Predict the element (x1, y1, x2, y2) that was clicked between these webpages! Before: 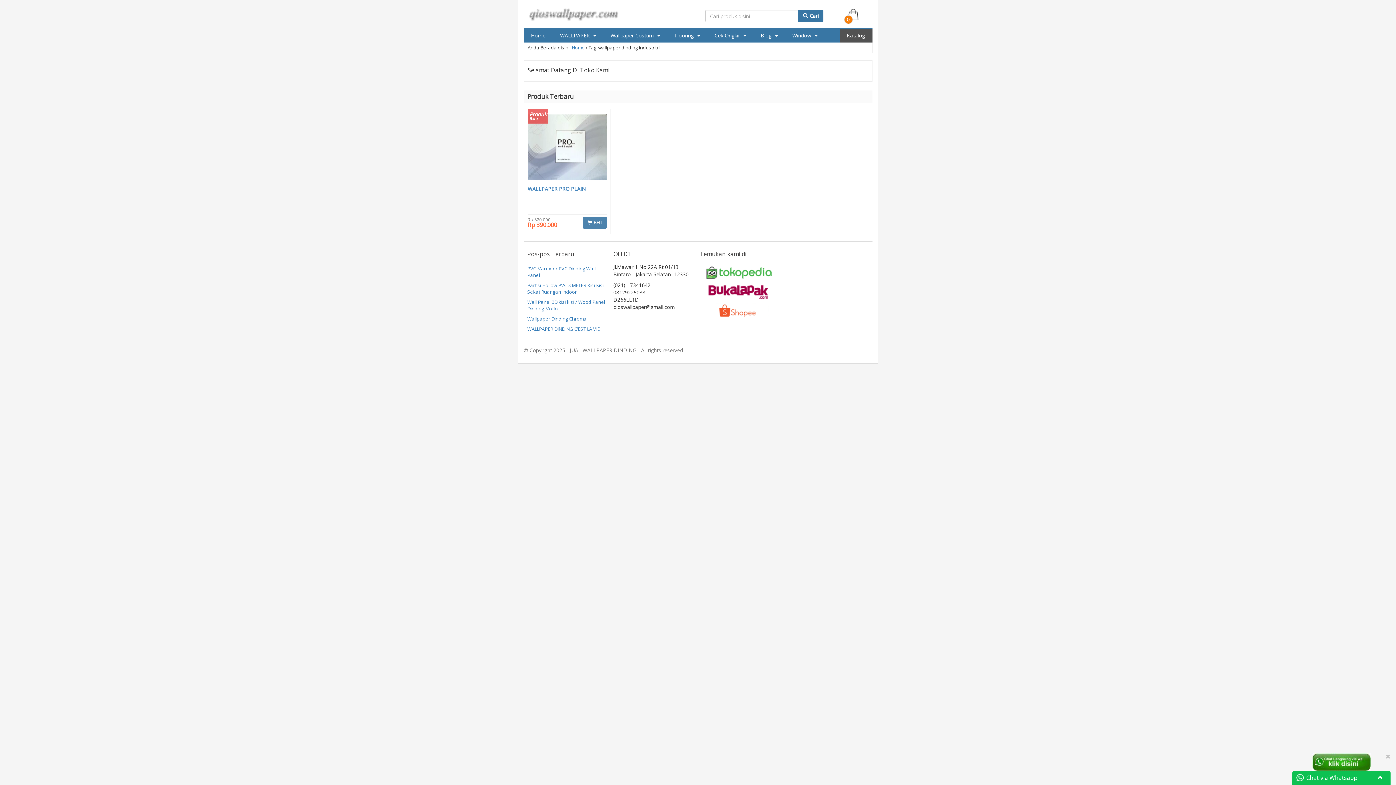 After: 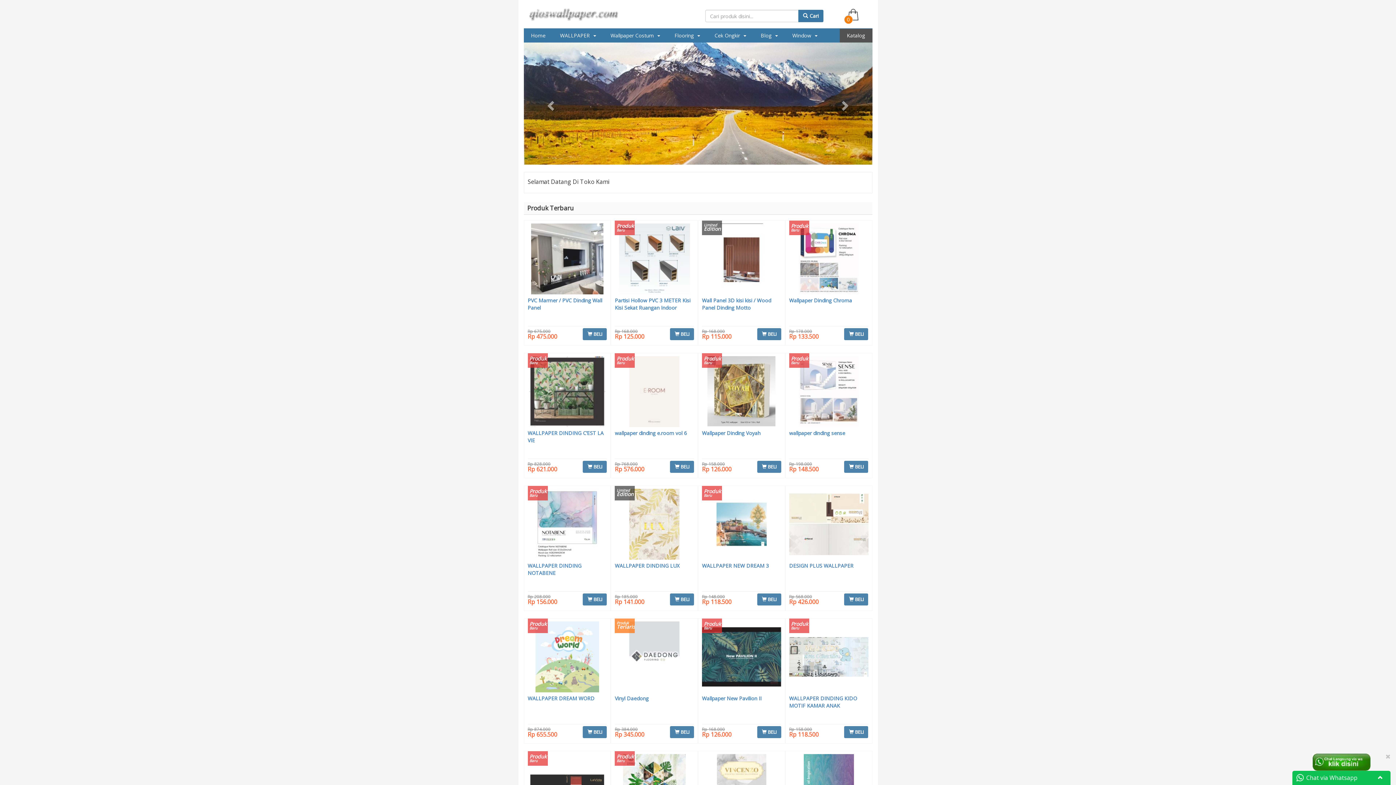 Action: bbox: (523, 28, 552, 42) label: Home